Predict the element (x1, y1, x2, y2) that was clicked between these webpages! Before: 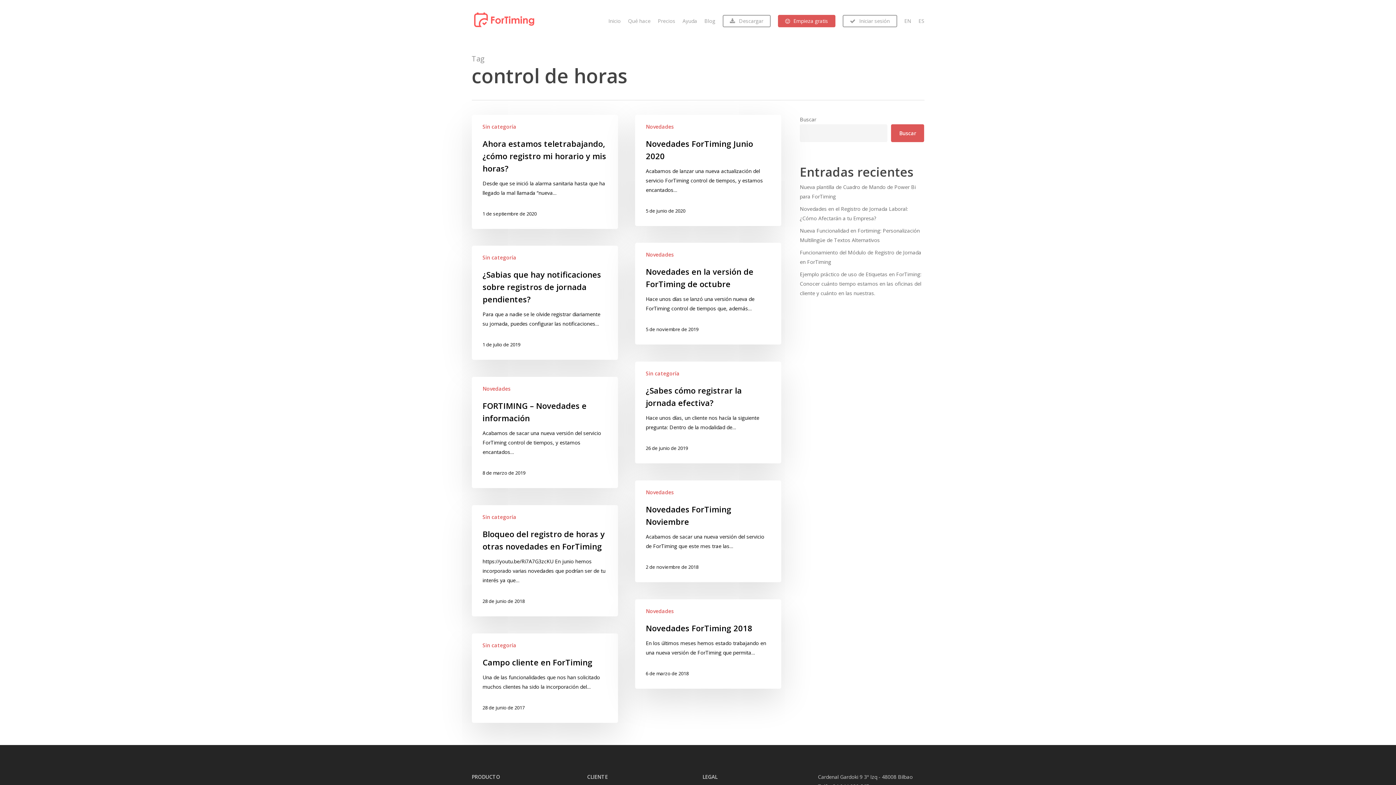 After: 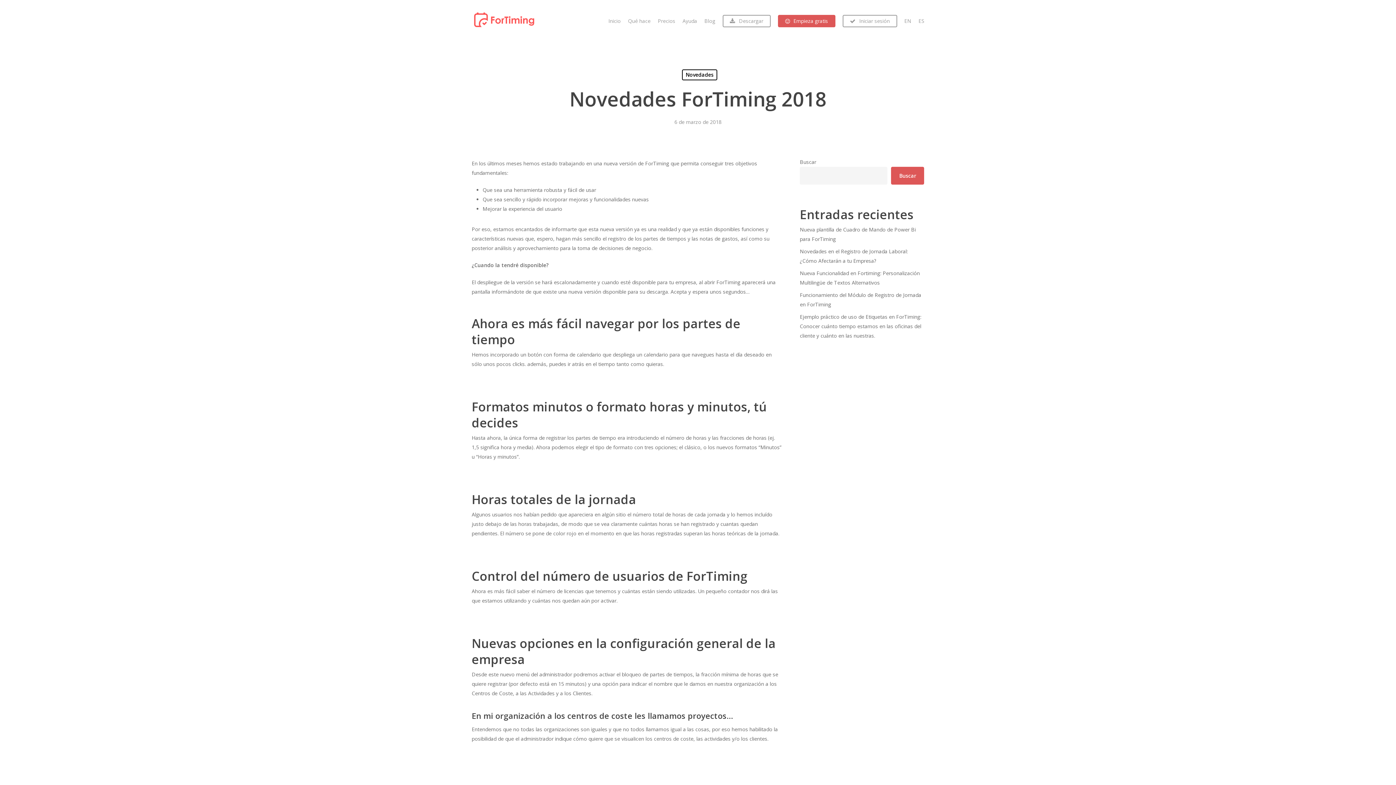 Action: label: Novedades ForTiming 2018 bbox: (635, 599, 781, 689)